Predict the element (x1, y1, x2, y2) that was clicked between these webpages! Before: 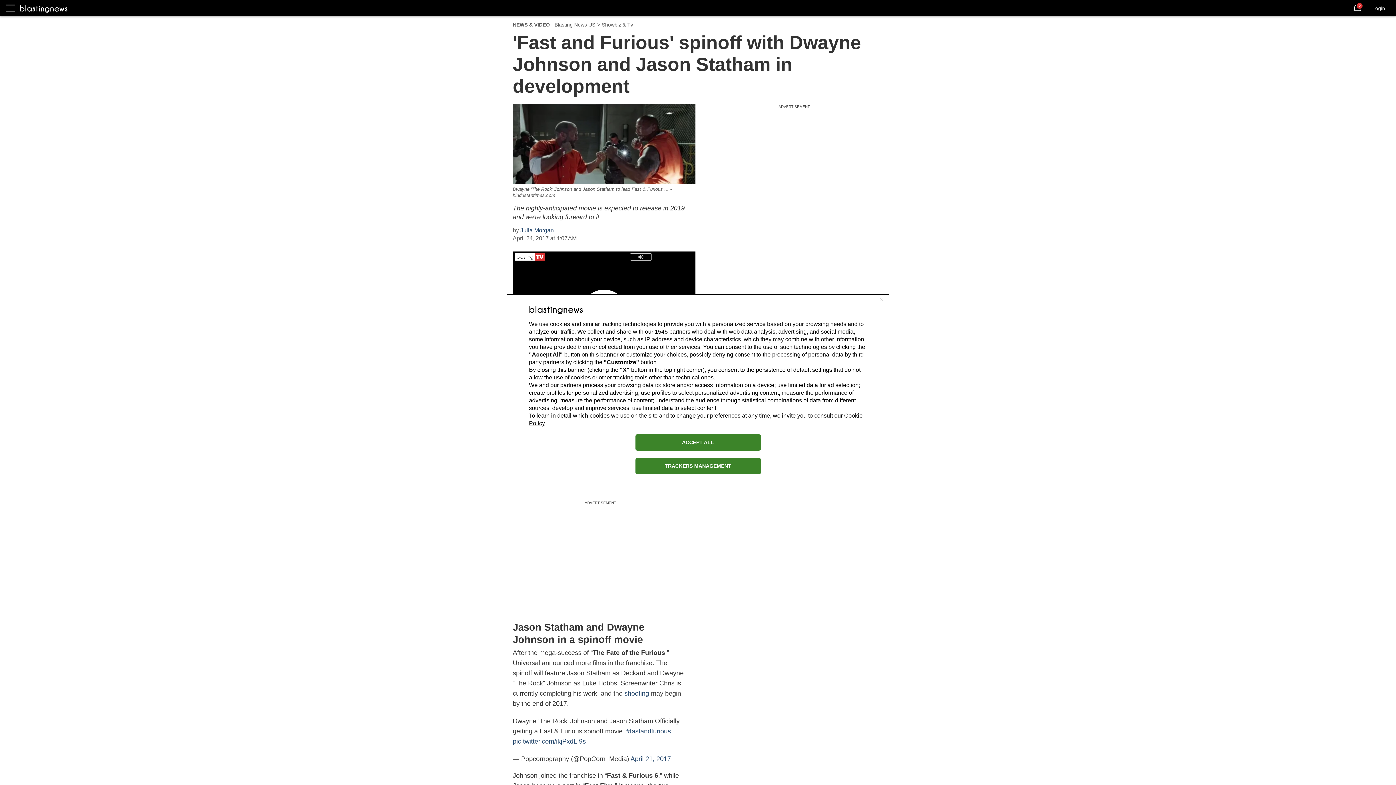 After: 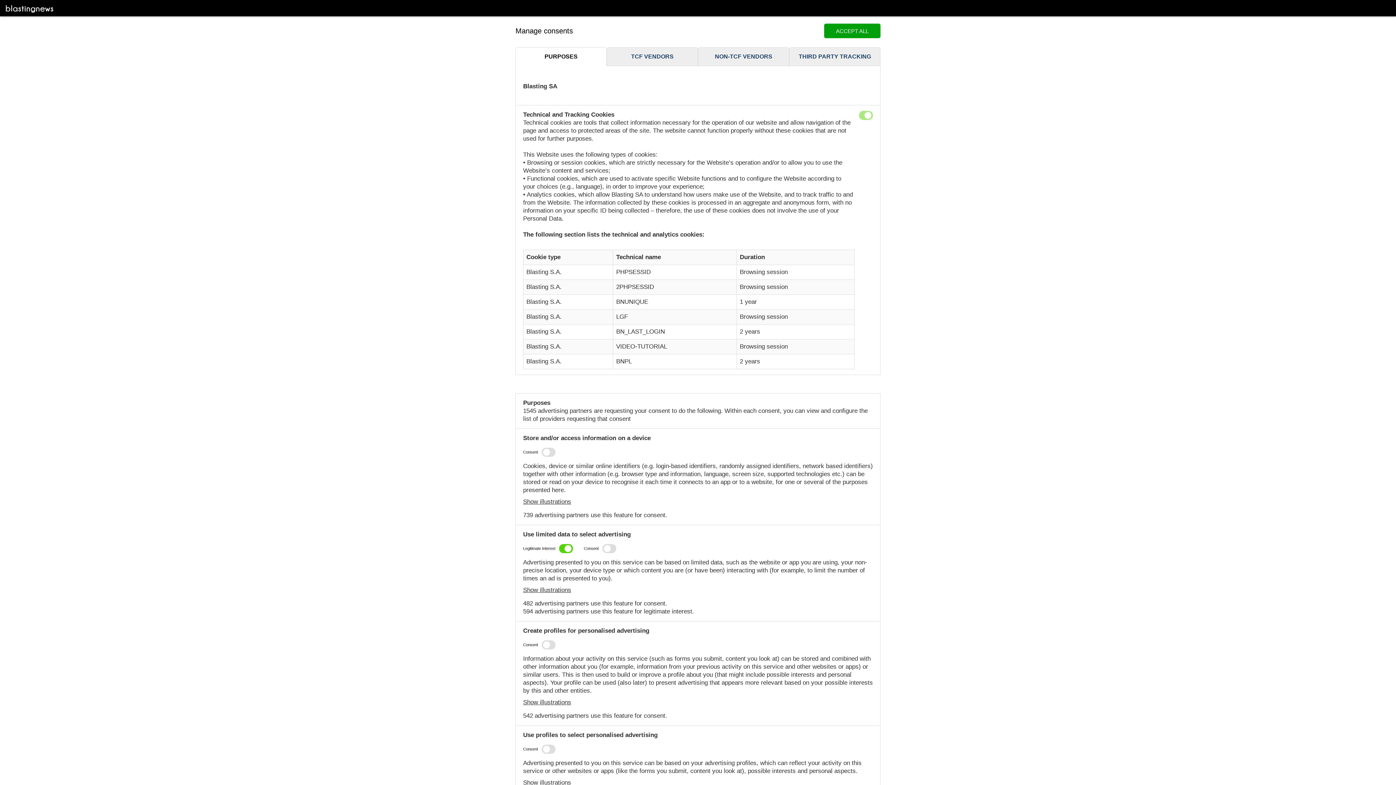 Action: label: TRACKERS MANAGEMENT bbox: (635, 458, 760, 474)